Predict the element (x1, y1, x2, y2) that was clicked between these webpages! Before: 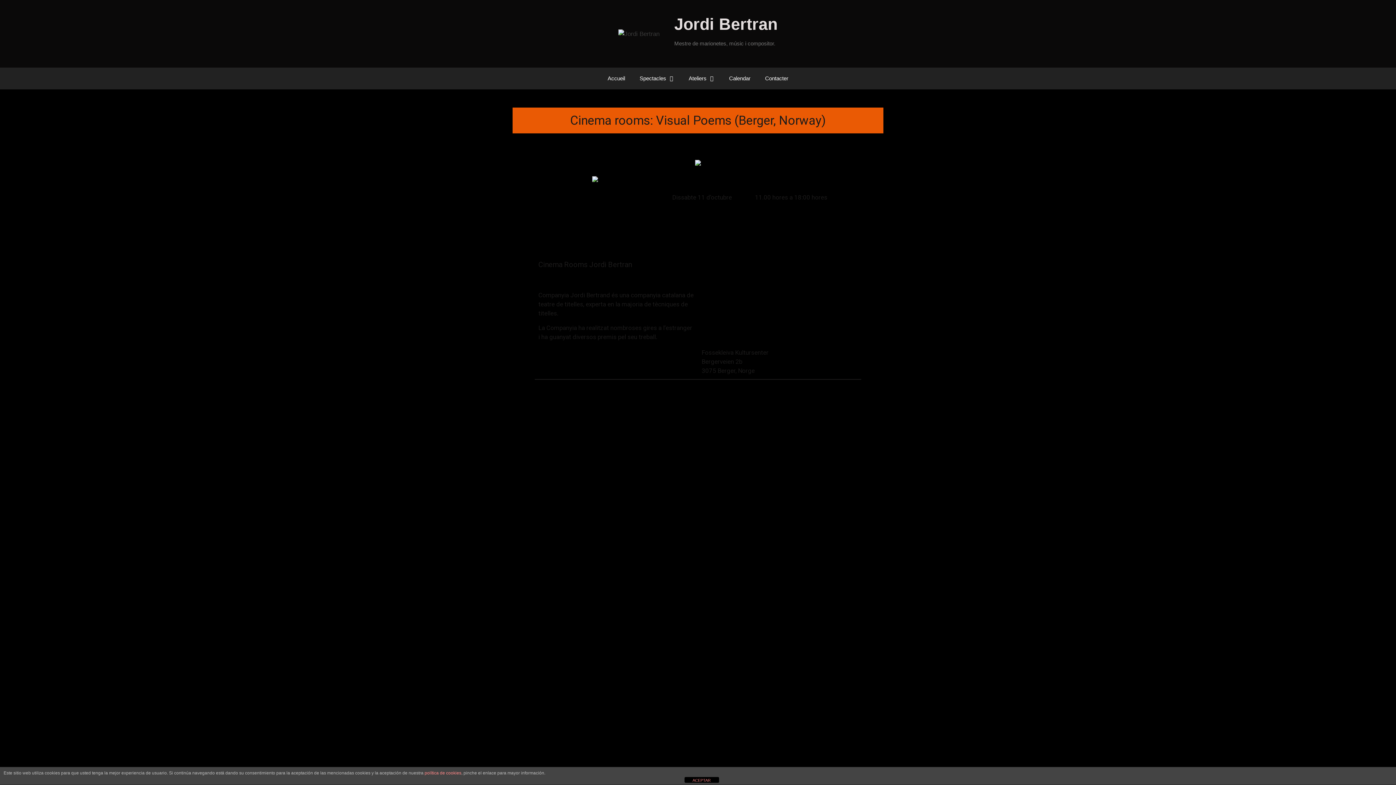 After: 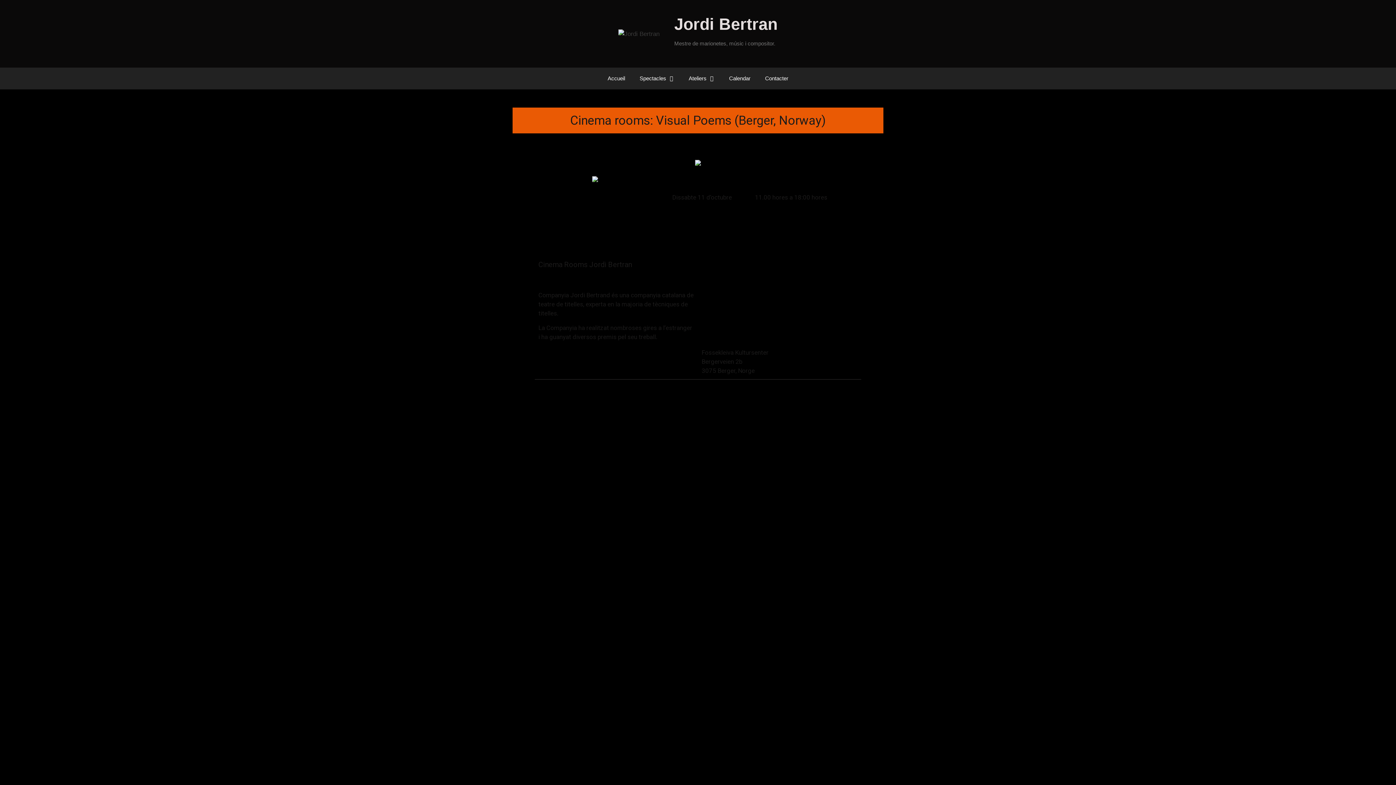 Action: bbox: (684, 777, 719, 783) label: ACEPTAR